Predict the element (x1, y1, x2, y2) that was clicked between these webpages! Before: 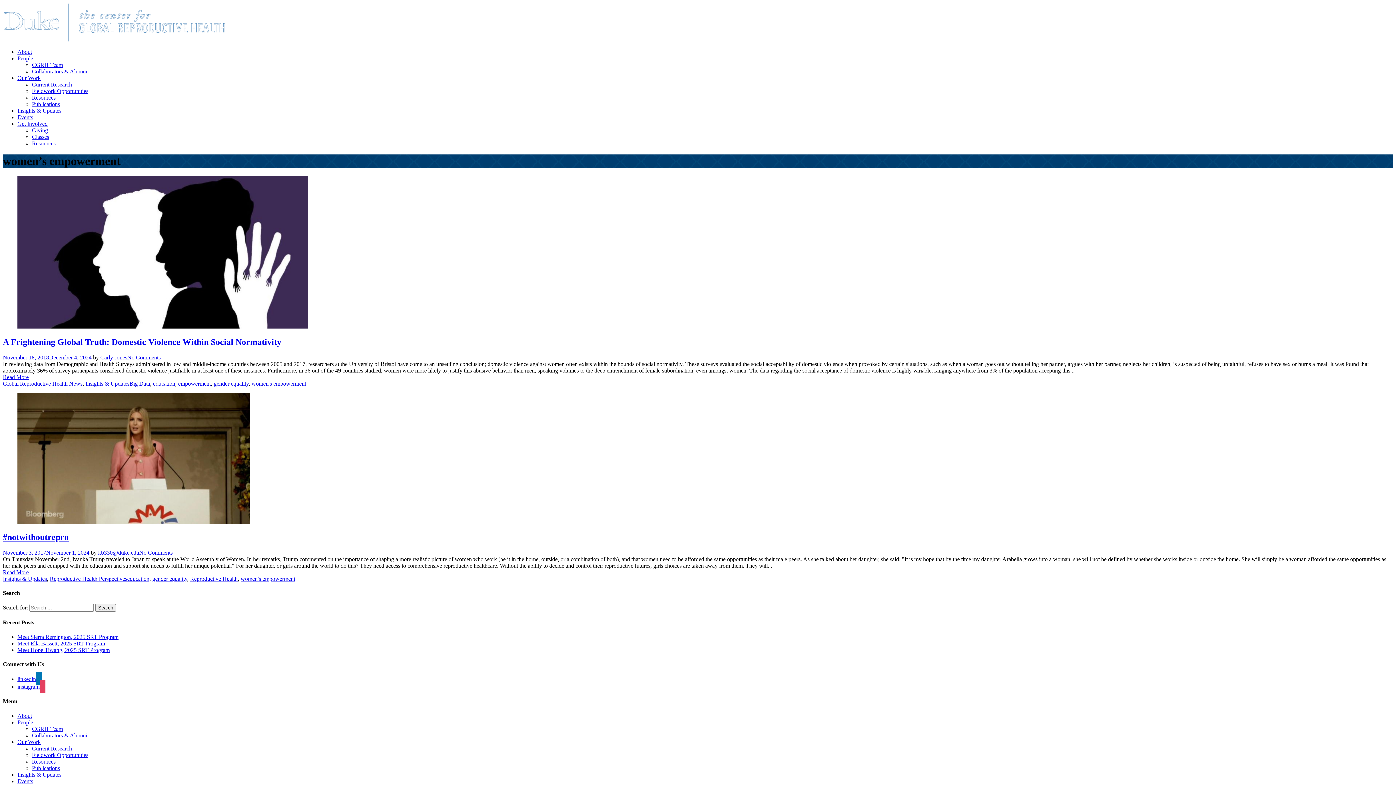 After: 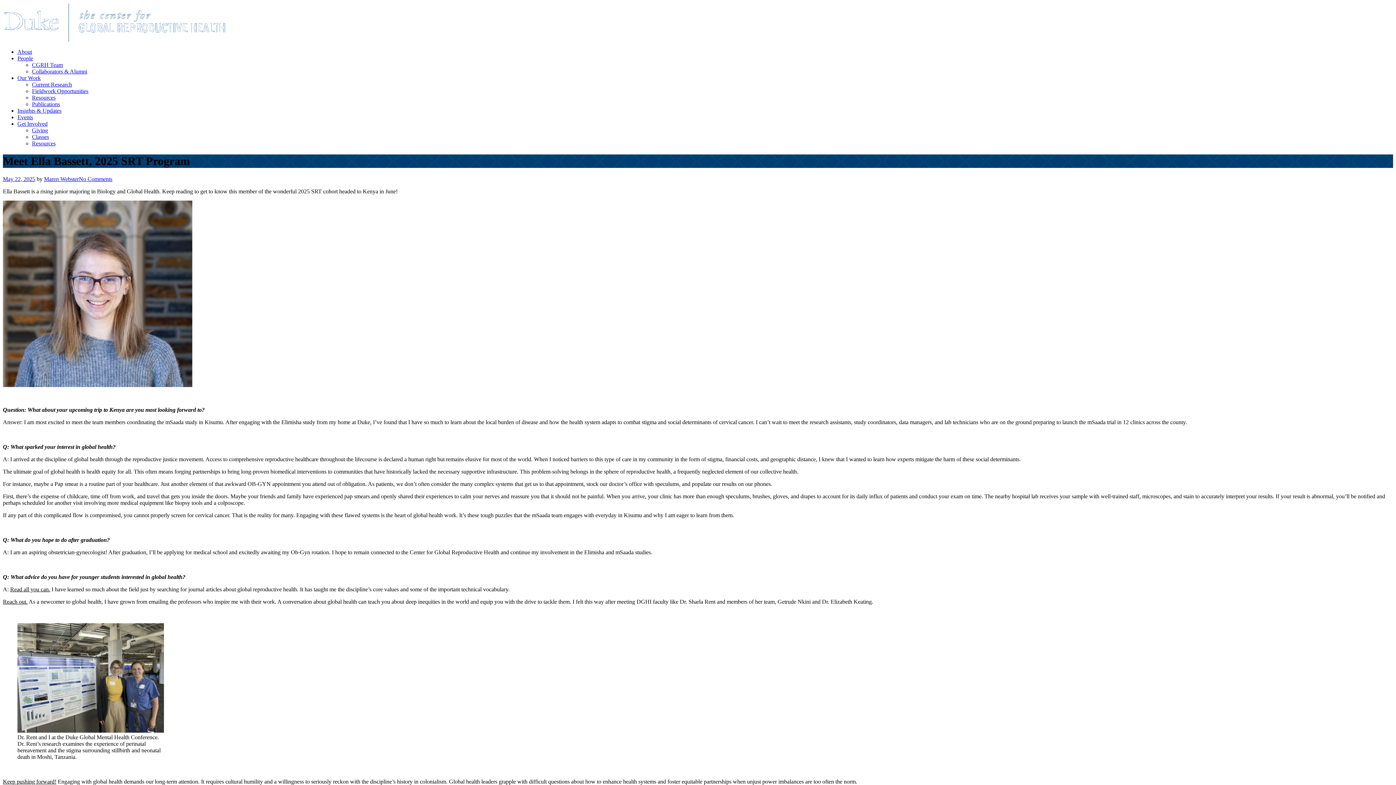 Action: bbox: (17, 640, 105, 646) label: Meet Ella Bassett, 2025 SRT Program